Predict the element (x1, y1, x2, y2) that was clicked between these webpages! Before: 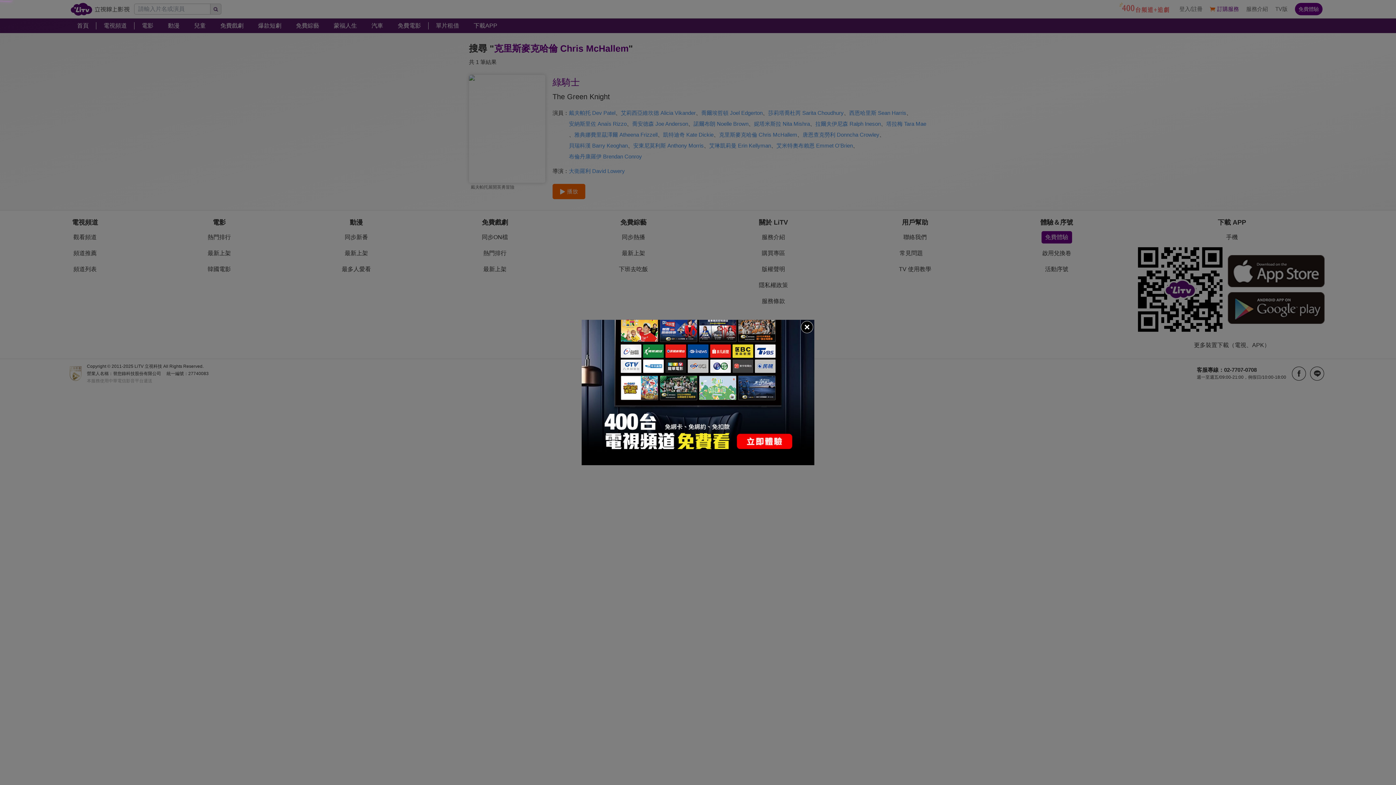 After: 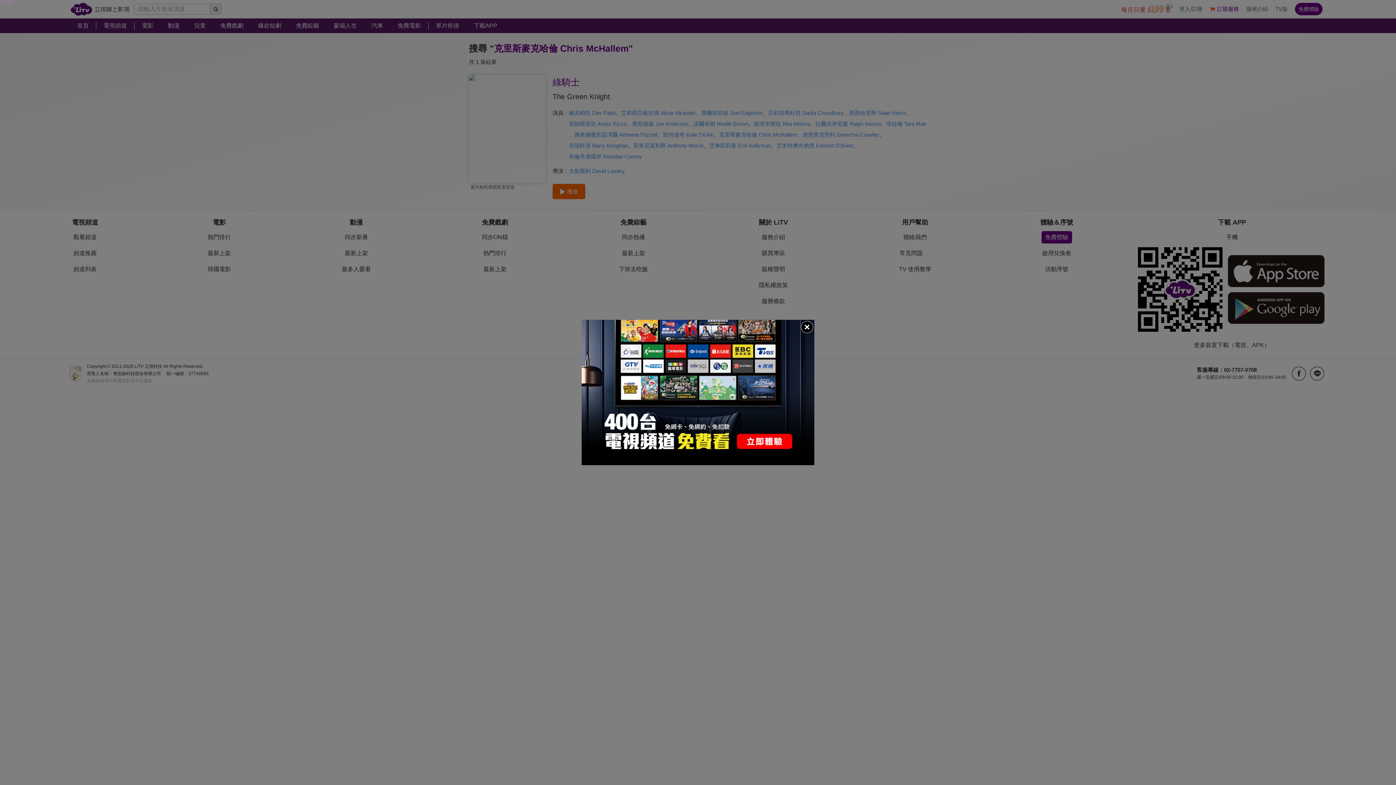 Action: bbox: (581, 320, 814, 465)